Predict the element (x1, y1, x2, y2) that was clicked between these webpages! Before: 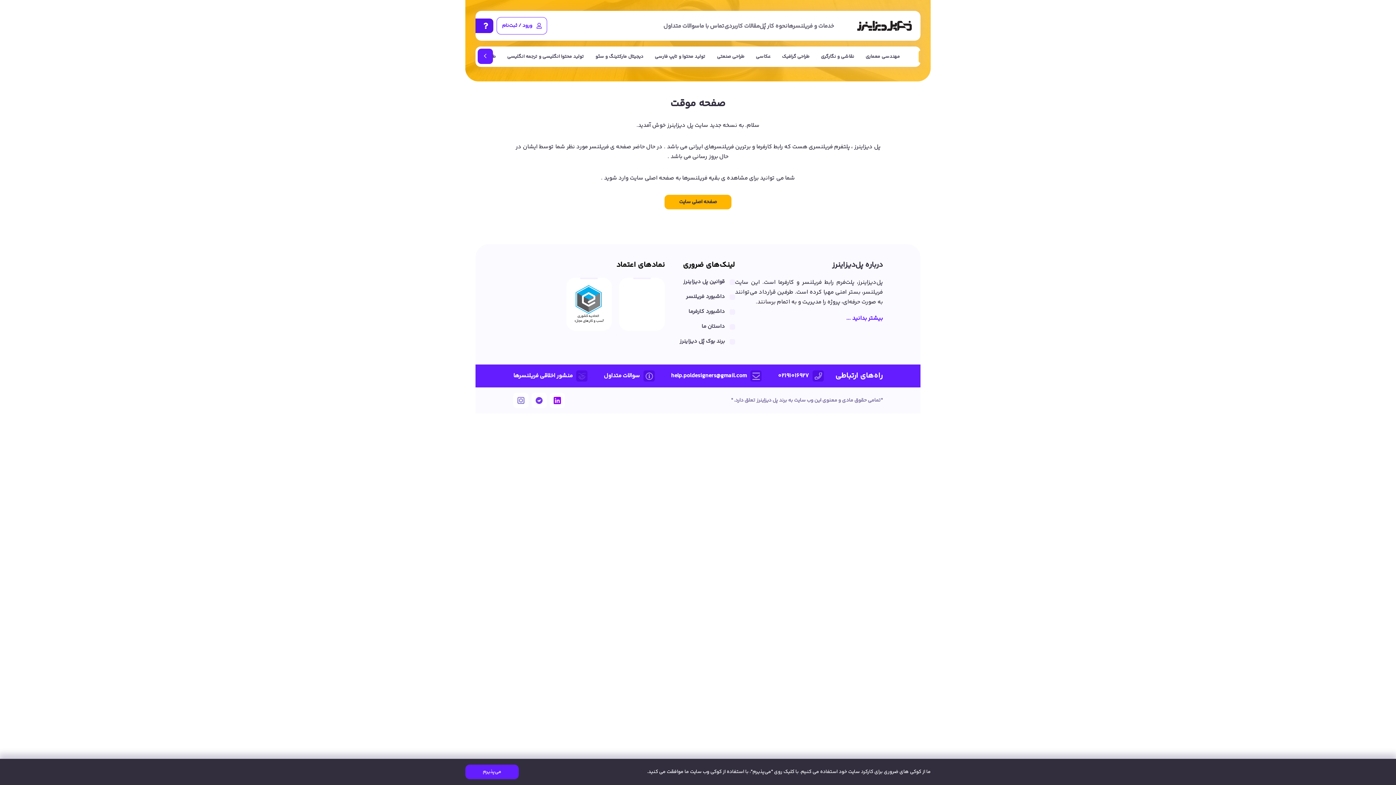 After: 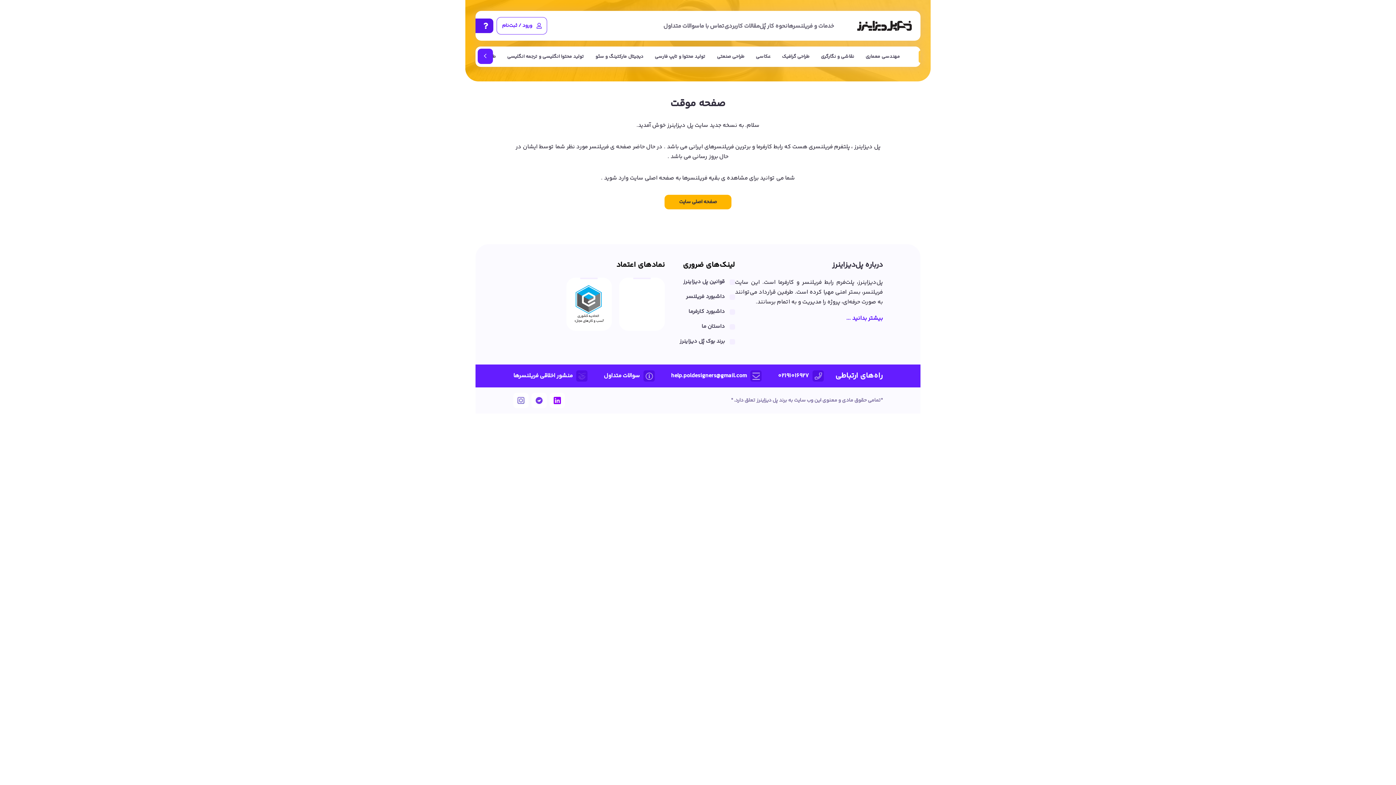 Action: bbox: (465, 765, 518, 779) label: می‌پذیرم